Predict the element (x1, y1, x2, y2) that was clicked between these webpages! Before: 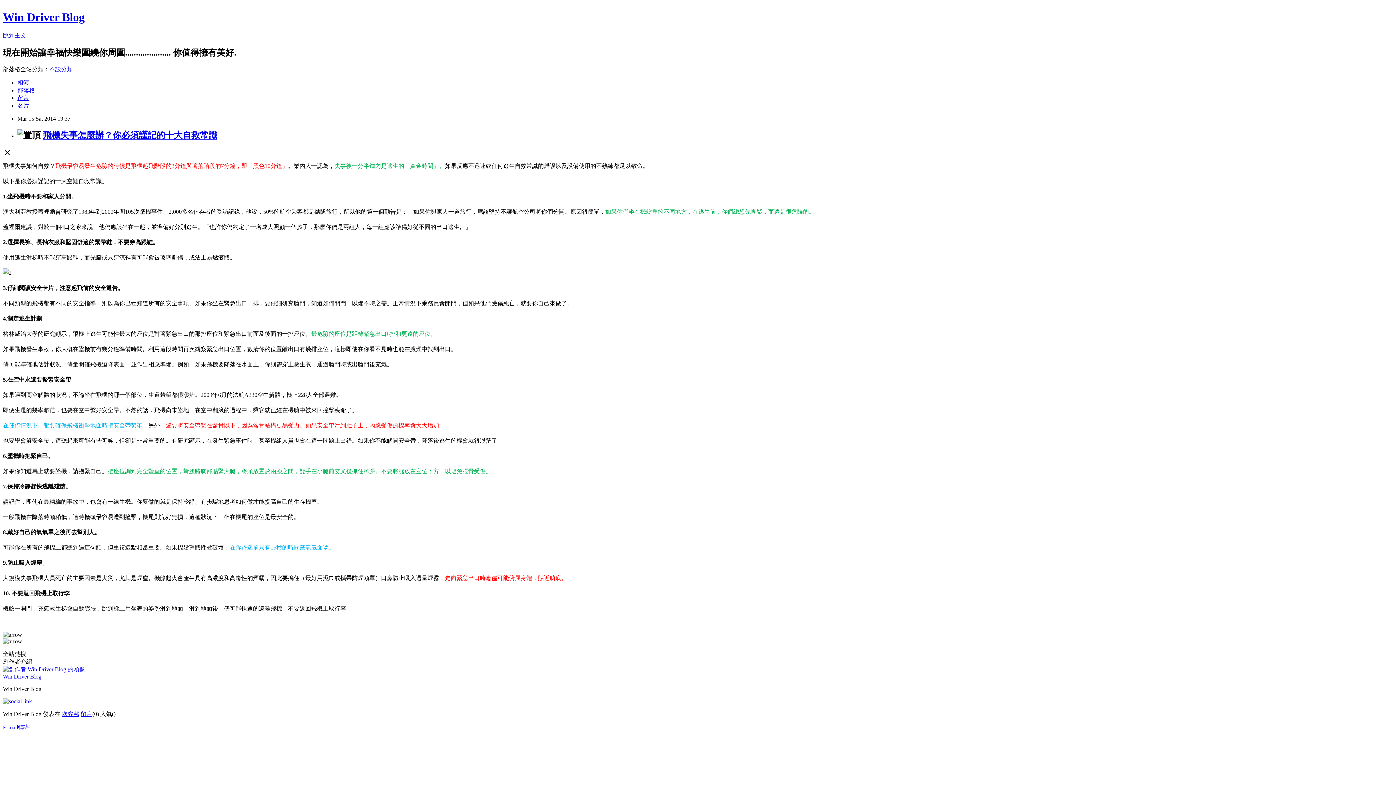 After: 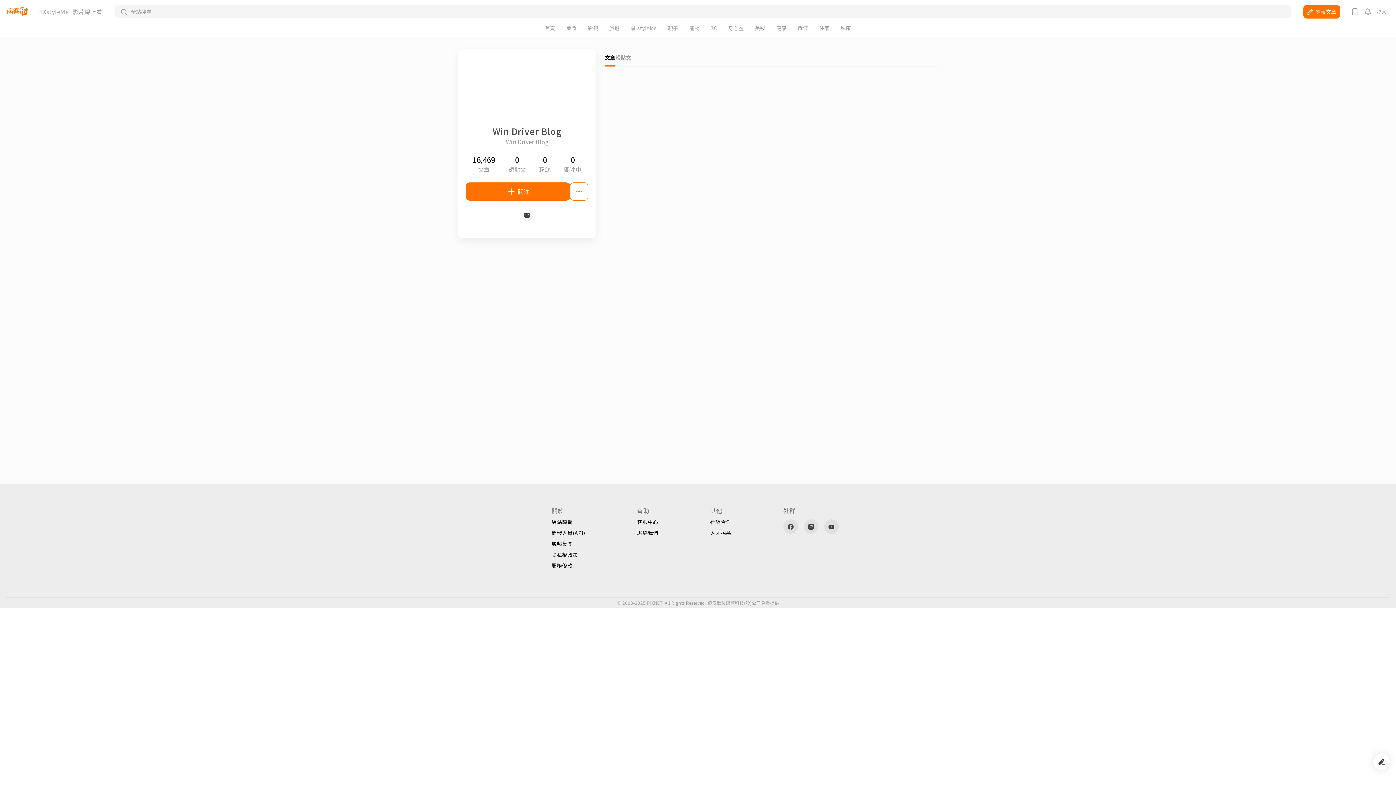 Action: label: Win Driver Blog bbox: (2, 673, 41, 679)